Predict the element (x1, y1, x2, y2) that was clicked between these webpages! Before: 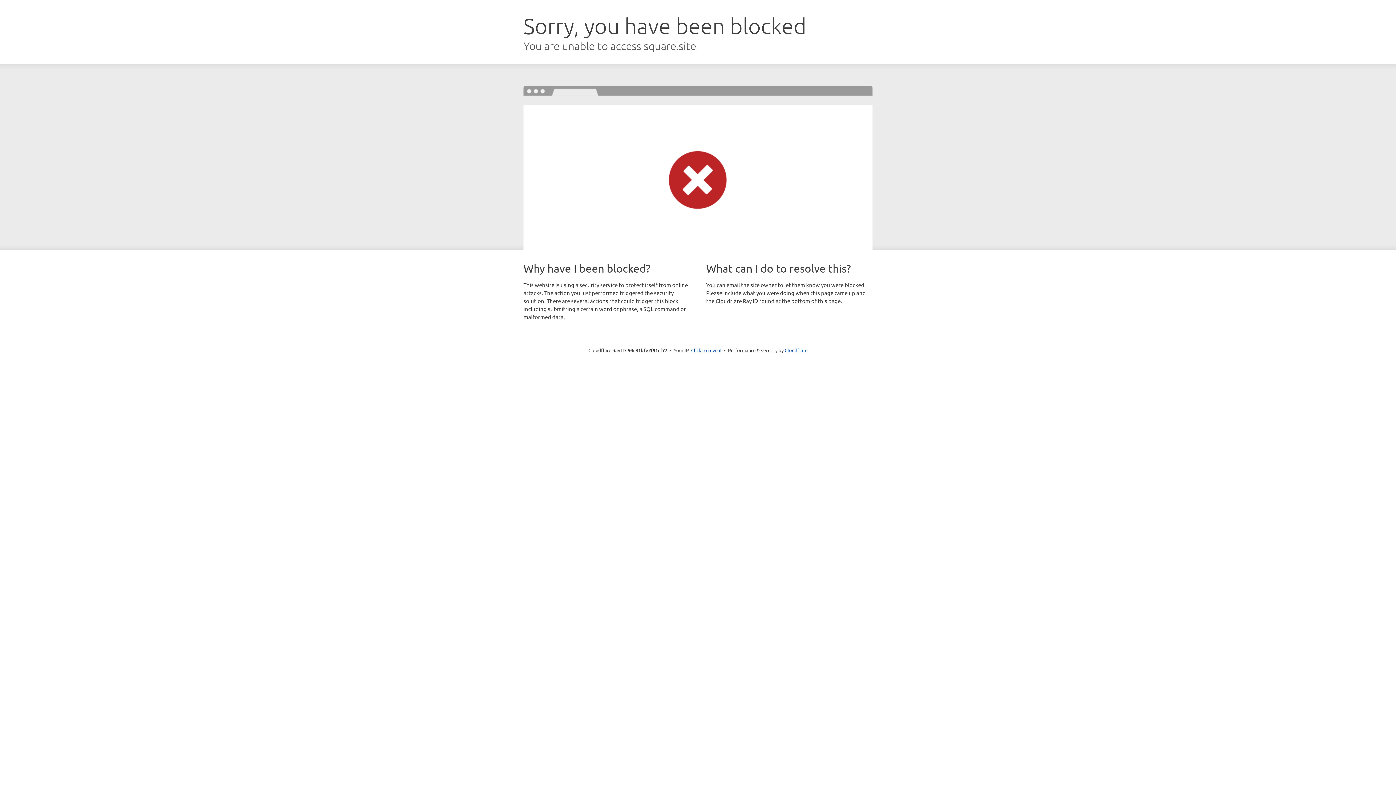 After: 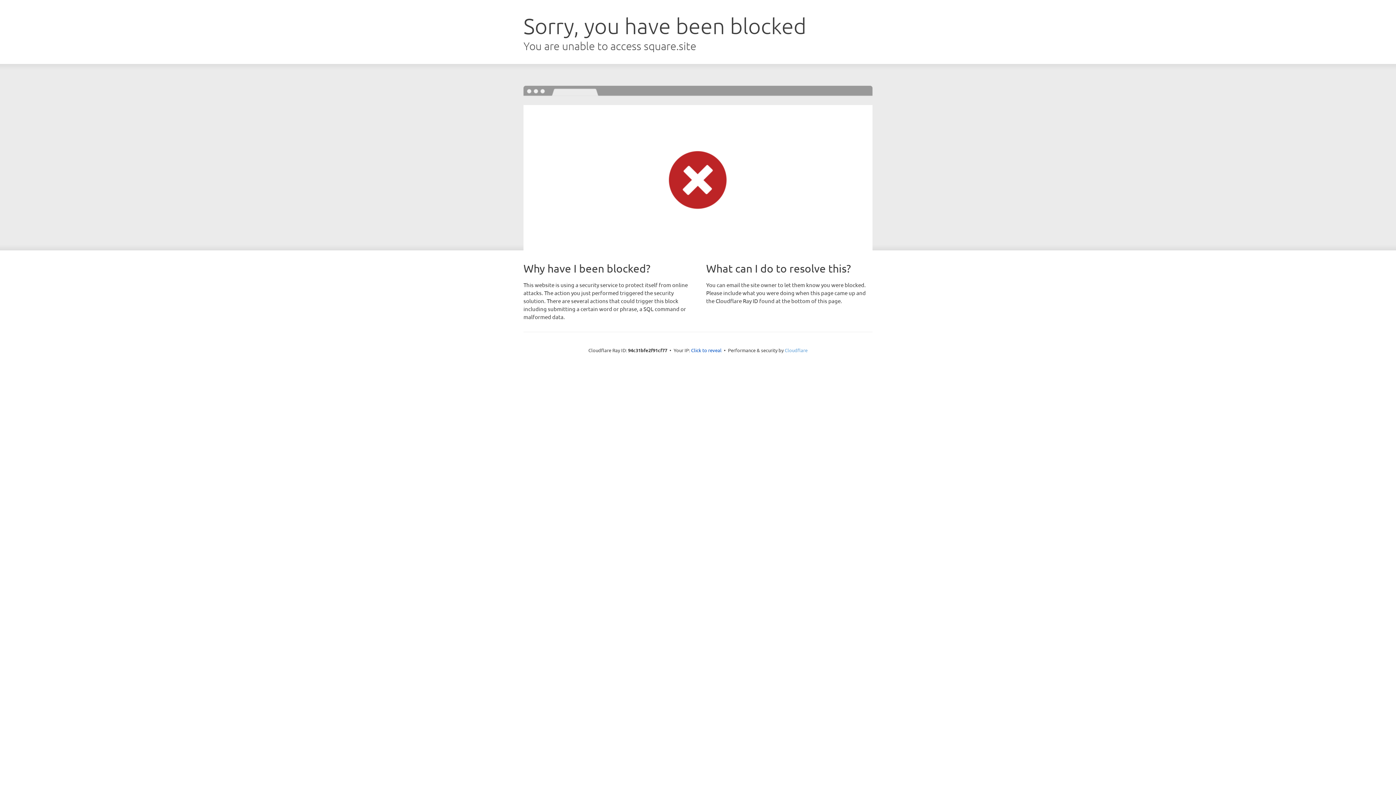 Action: bbox: (784, 347, 807, 353) label: Cloudflare